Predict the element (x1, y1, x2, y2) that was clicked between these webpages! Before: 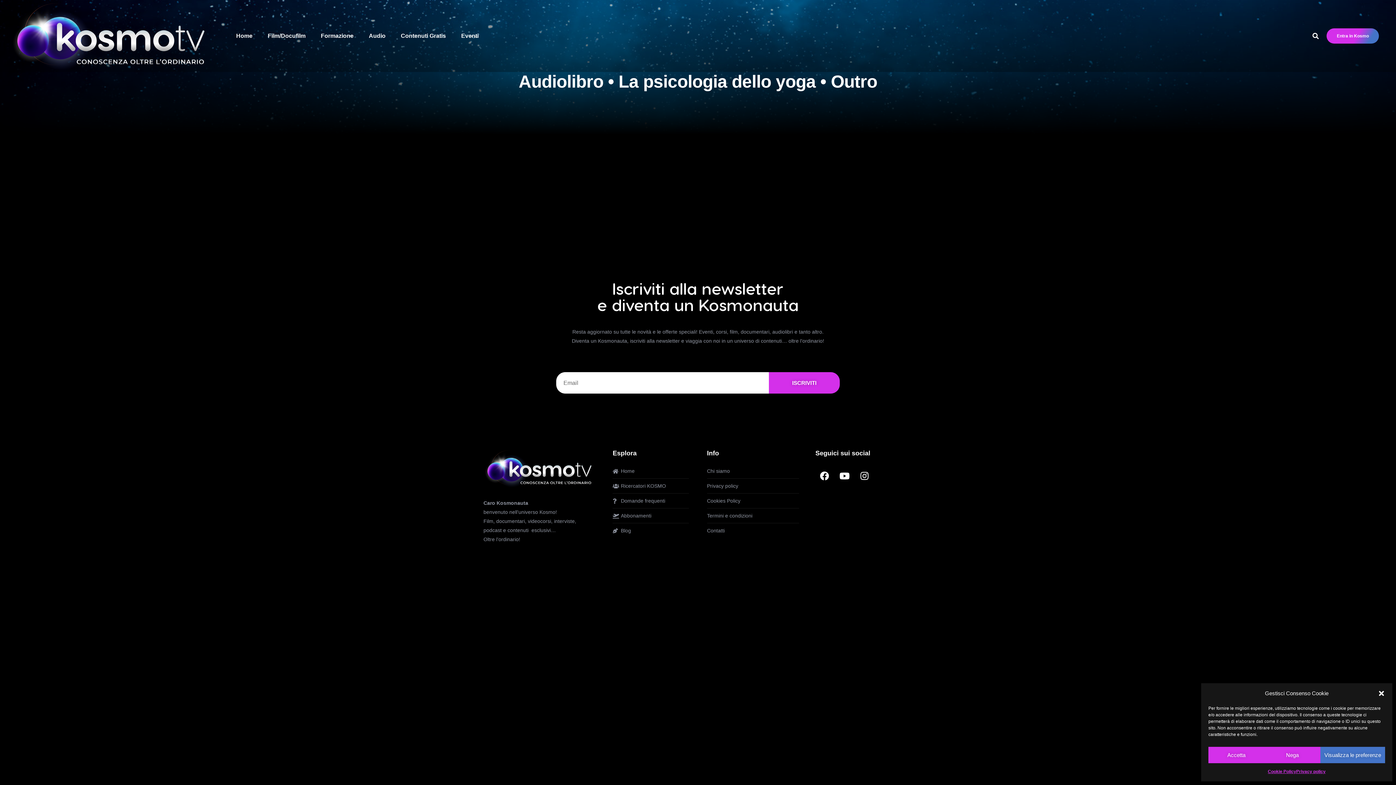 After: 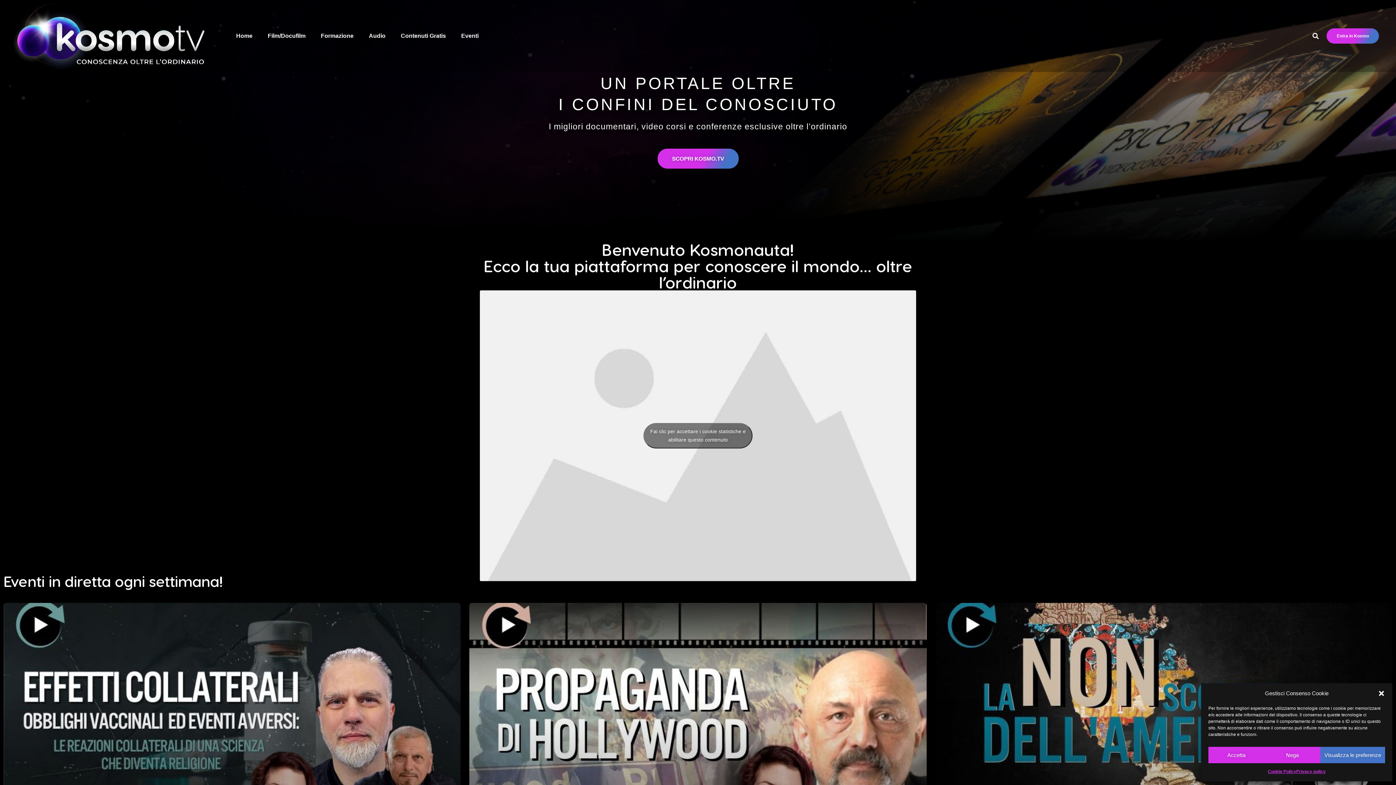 Action: bbox: (10, 32, 209, 38)